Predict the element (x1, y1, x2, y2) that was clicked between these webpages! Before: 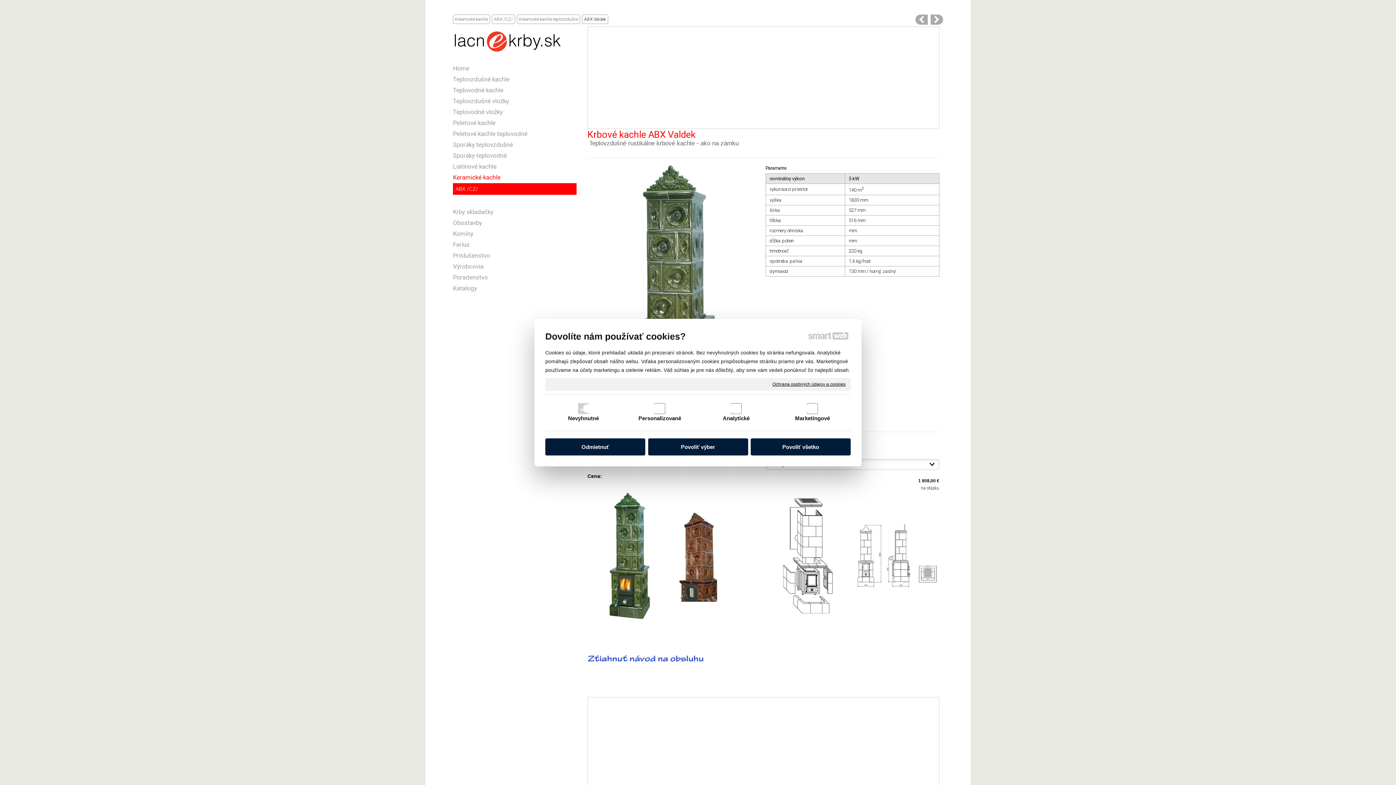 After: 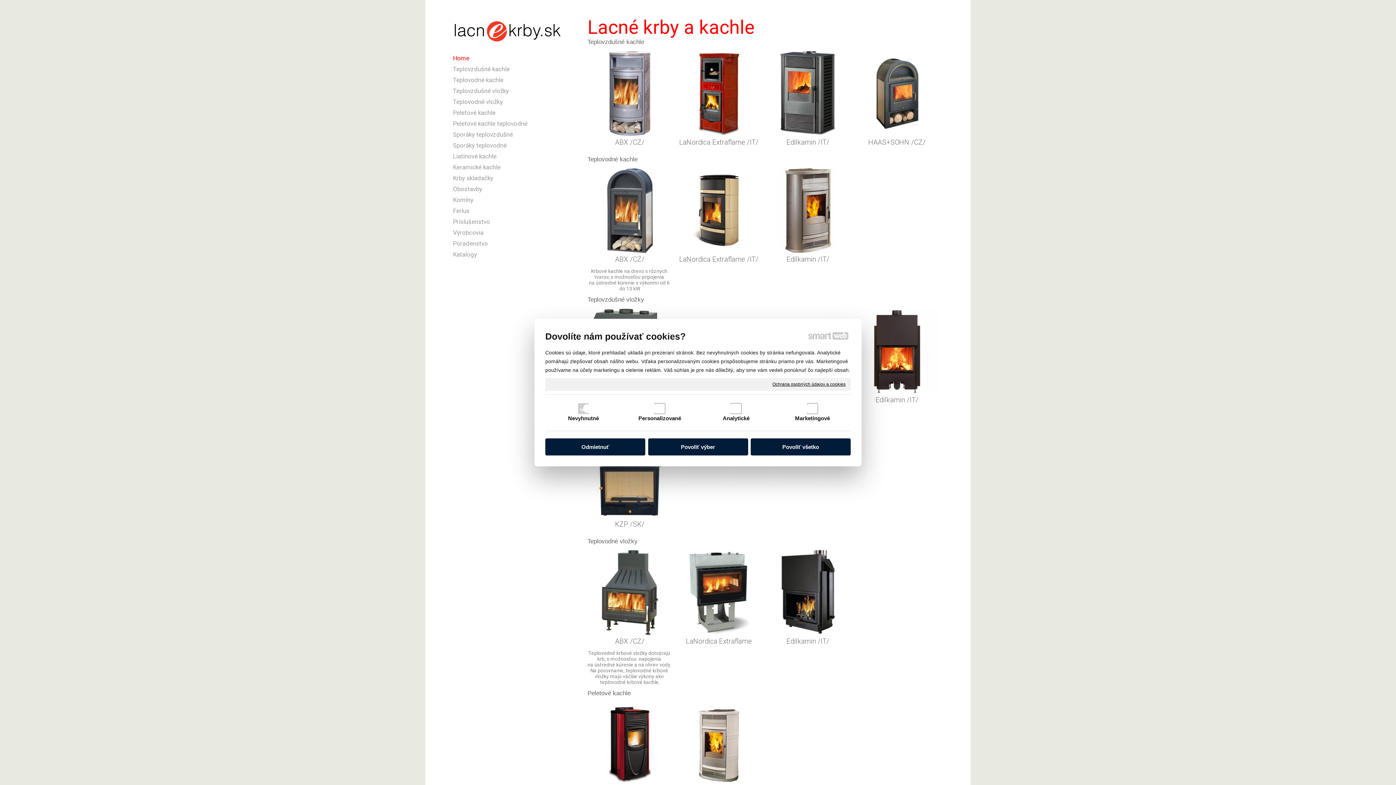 Action: bbox: (453, 48, 562, 53)